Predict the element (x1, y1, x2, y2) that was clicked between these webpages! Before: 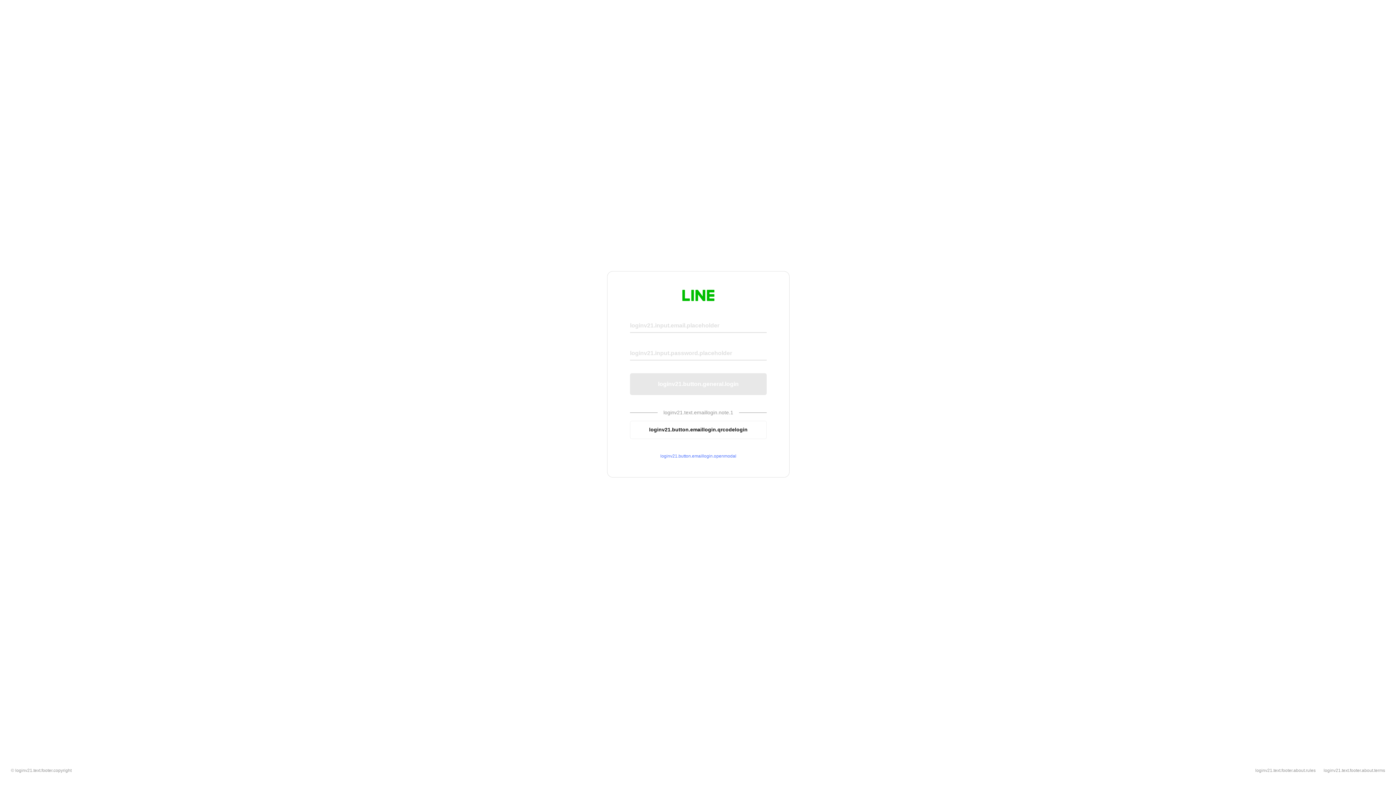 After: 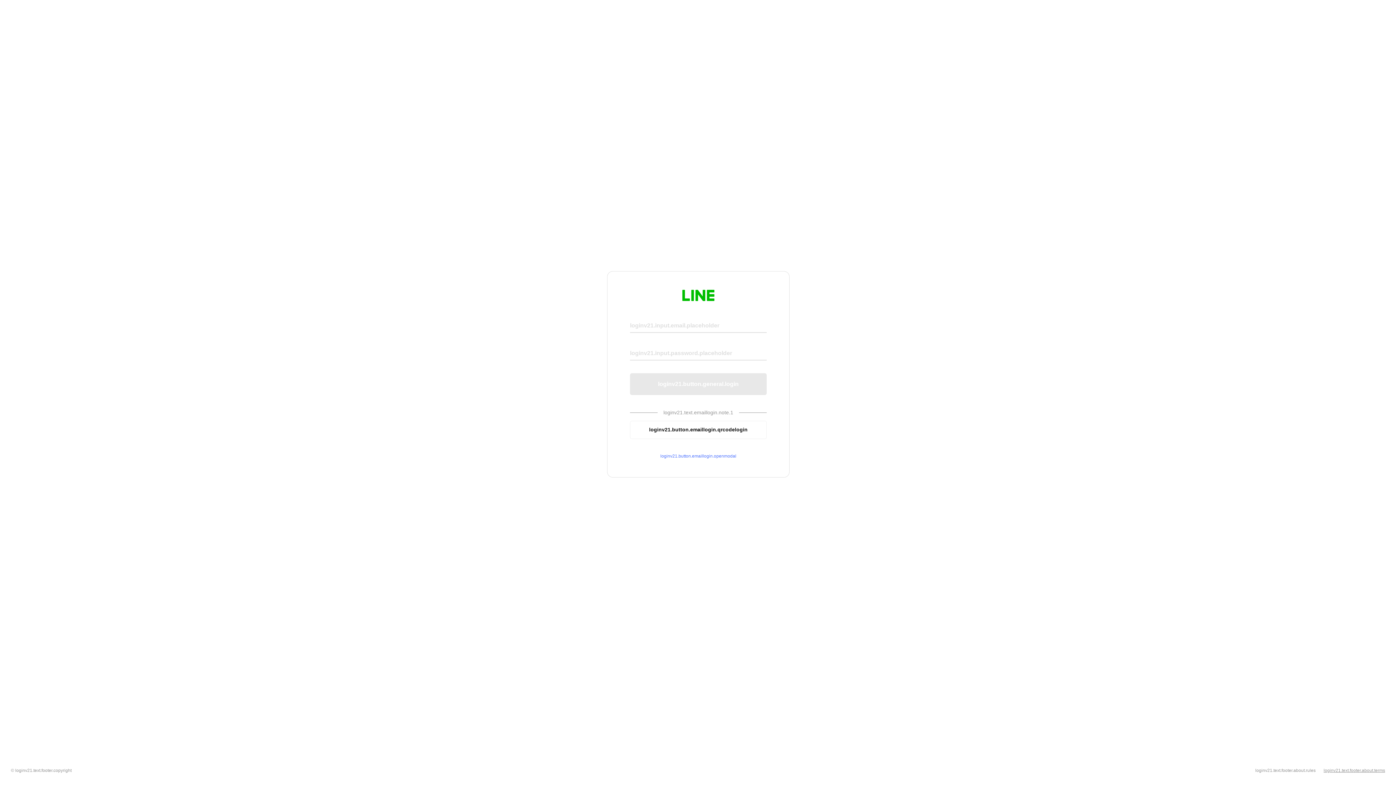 Action: label: loginv21.text.footer.about.terms bbox: (1324, 768, 1385, 773)